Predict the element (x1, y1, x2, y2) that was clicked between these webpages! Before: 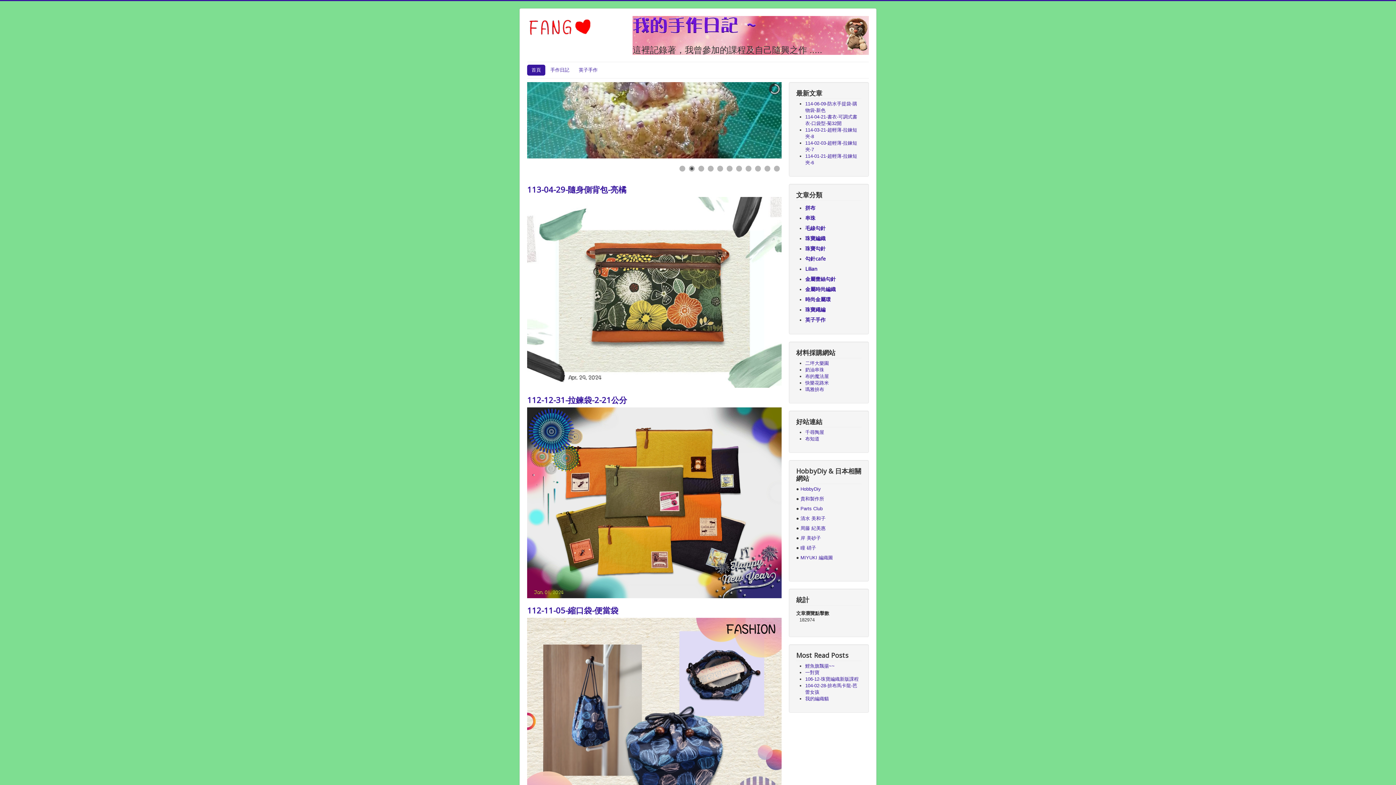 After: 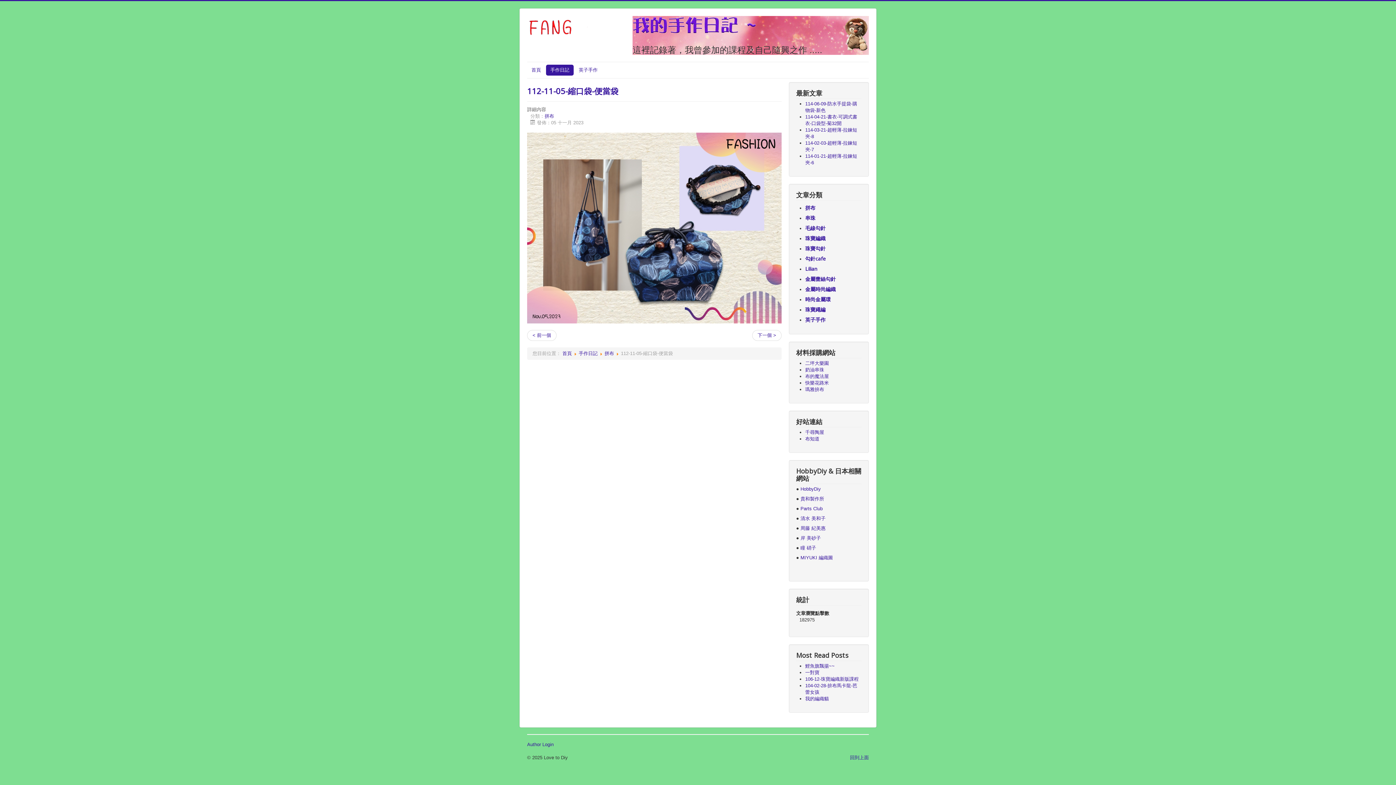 Action: bbox: (527, 605, 618, 615) label: 112-11-05-縮口袋-便當袋